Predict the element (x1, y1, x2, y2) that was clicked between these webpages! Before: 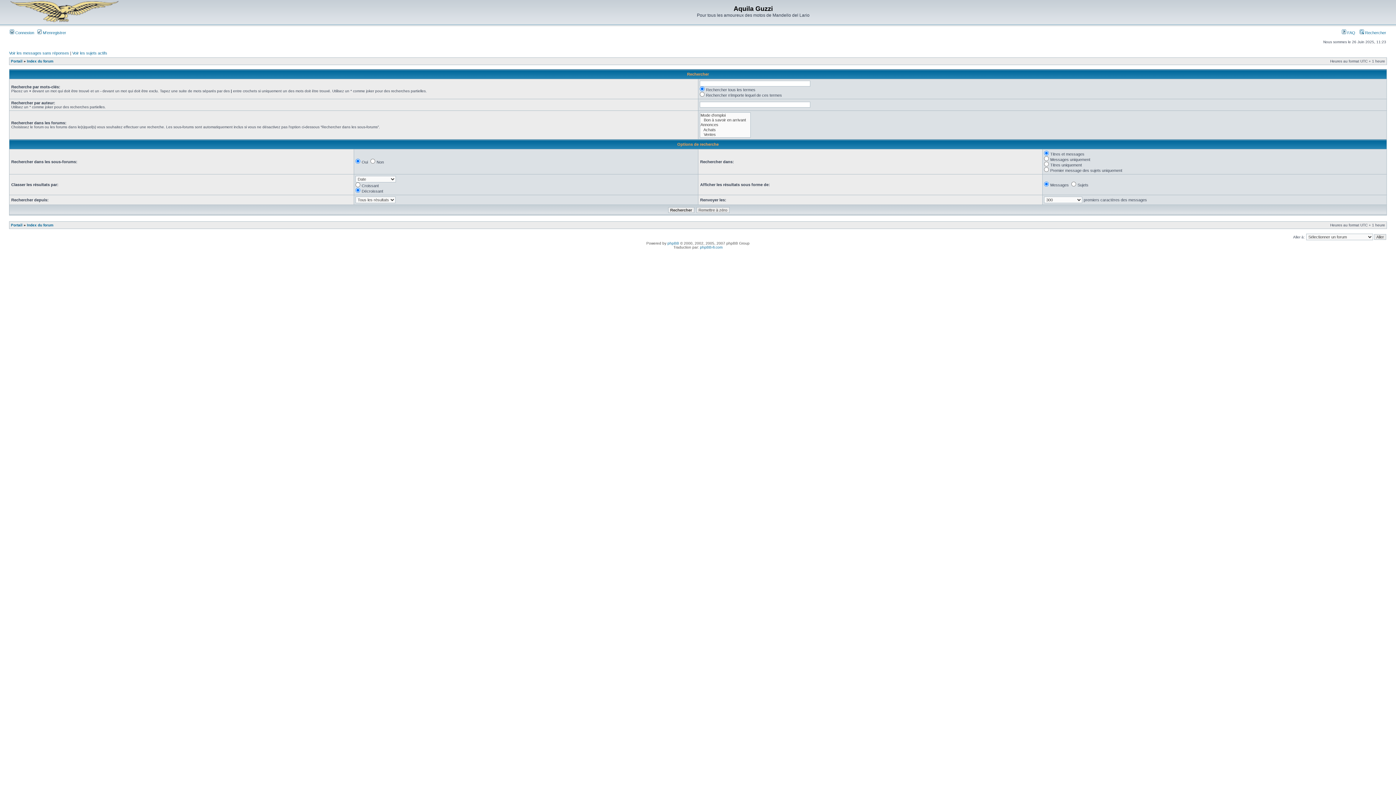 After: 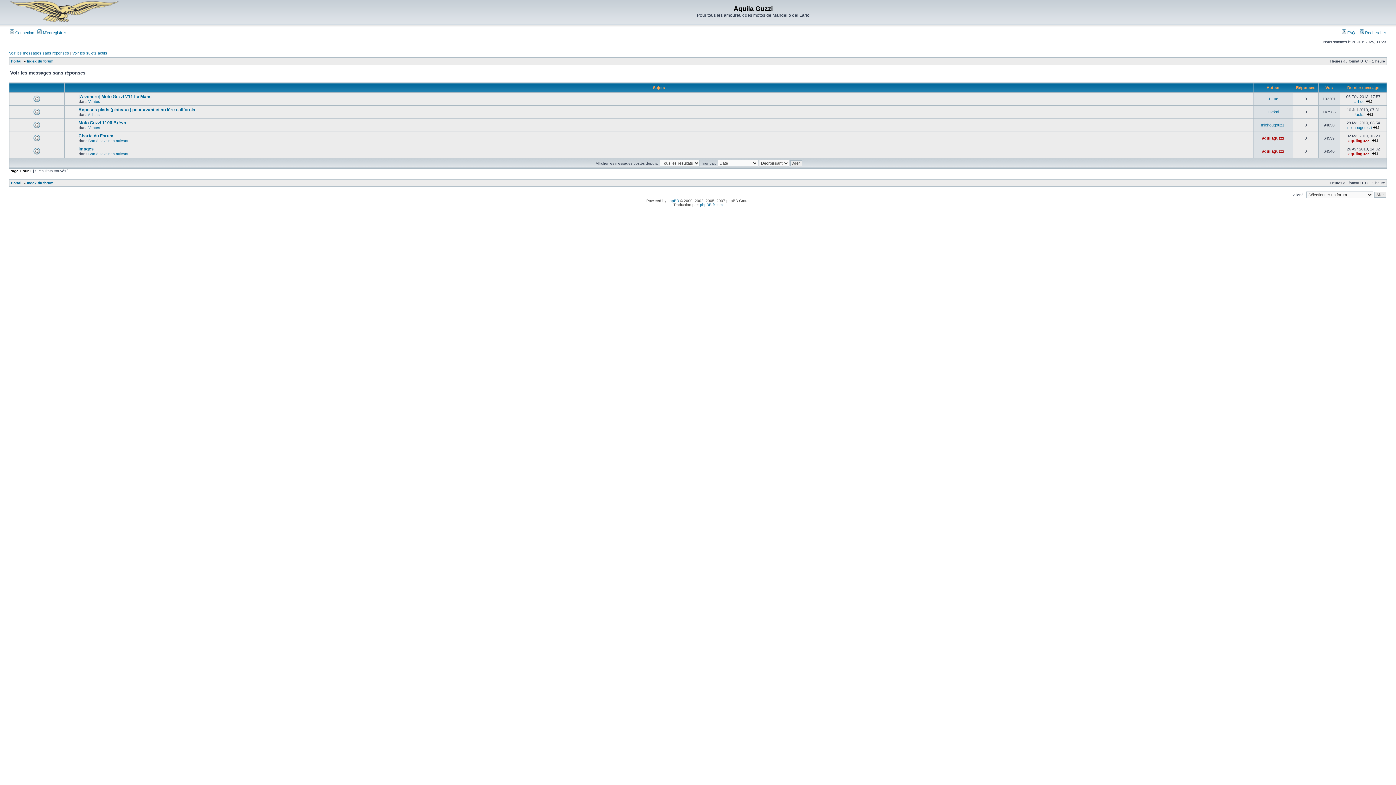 Action: label: Voir les messages sans réponses bbox: (9, 50, 69, 55)